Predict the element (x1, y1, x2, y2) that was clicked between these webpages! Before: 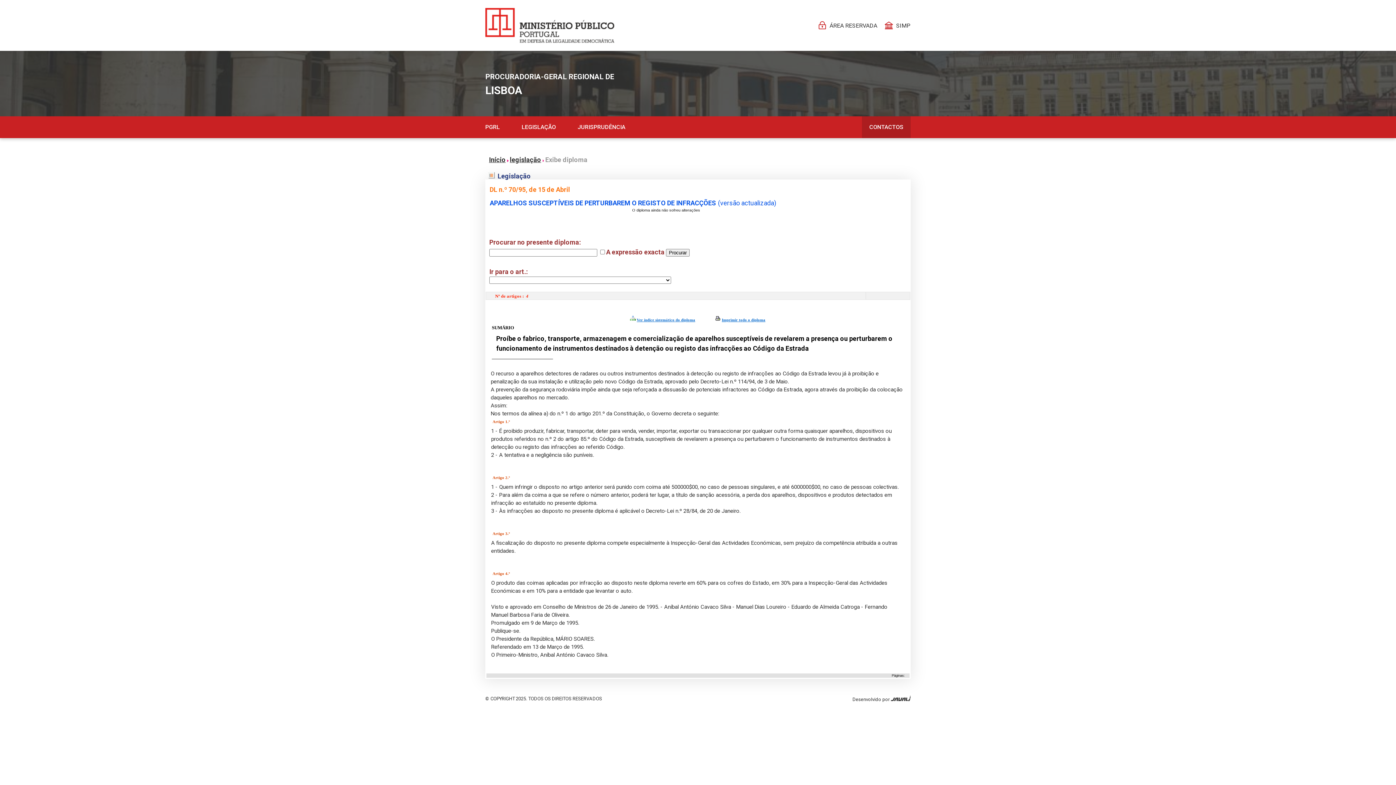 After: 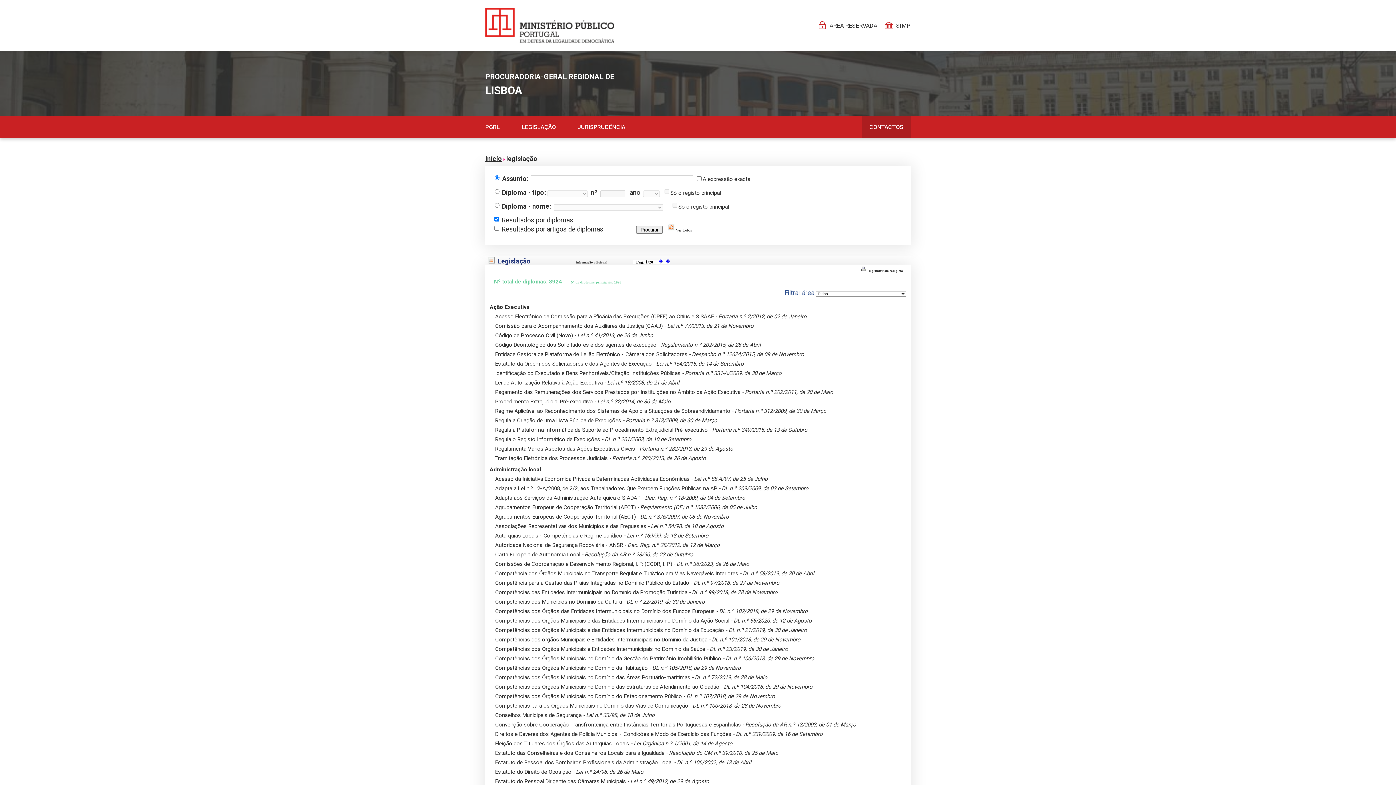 Action: bbox: (510, 156, 541, 163) label: legislação